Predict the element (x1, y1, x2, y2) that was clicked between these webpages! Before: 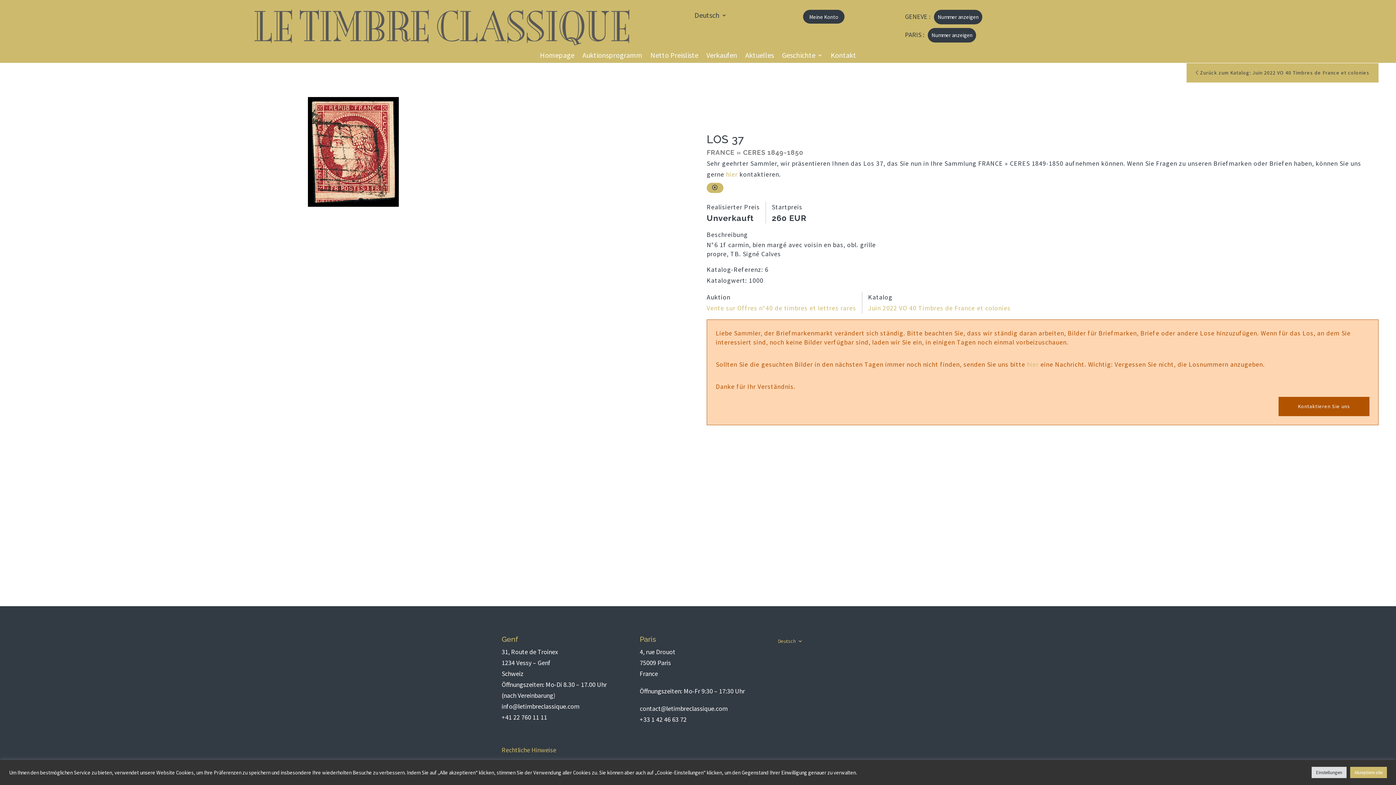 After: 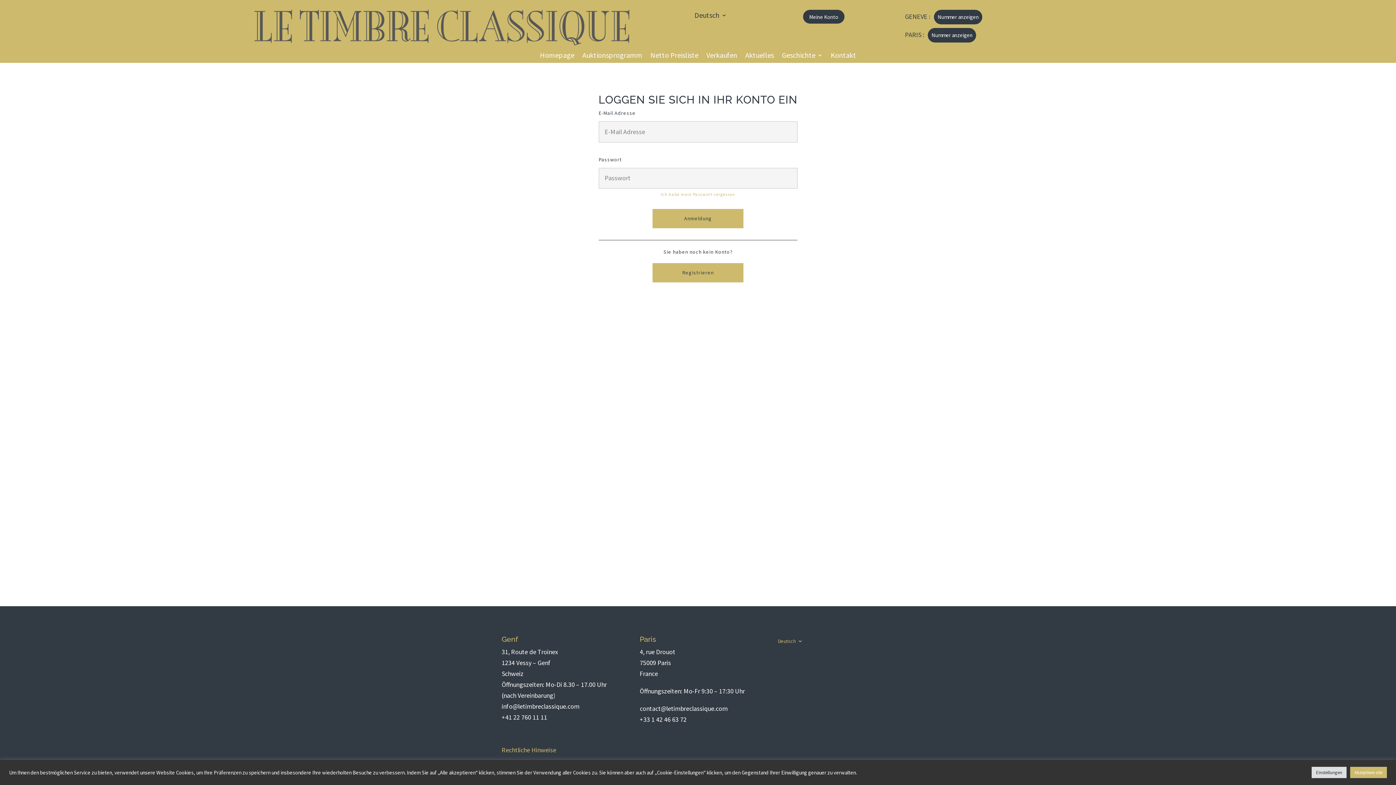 Action: label: Meine Konto bbox: (803, 9, 844, 23)